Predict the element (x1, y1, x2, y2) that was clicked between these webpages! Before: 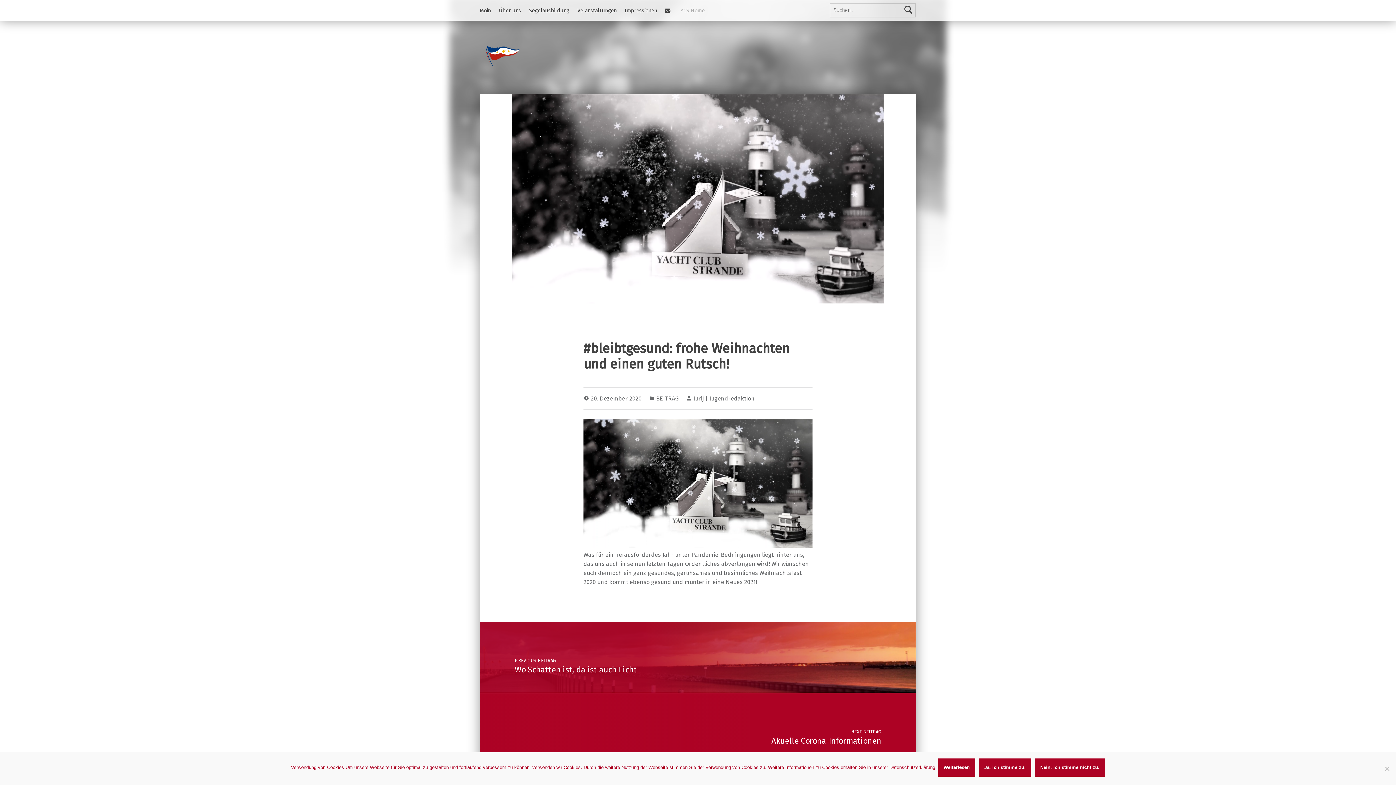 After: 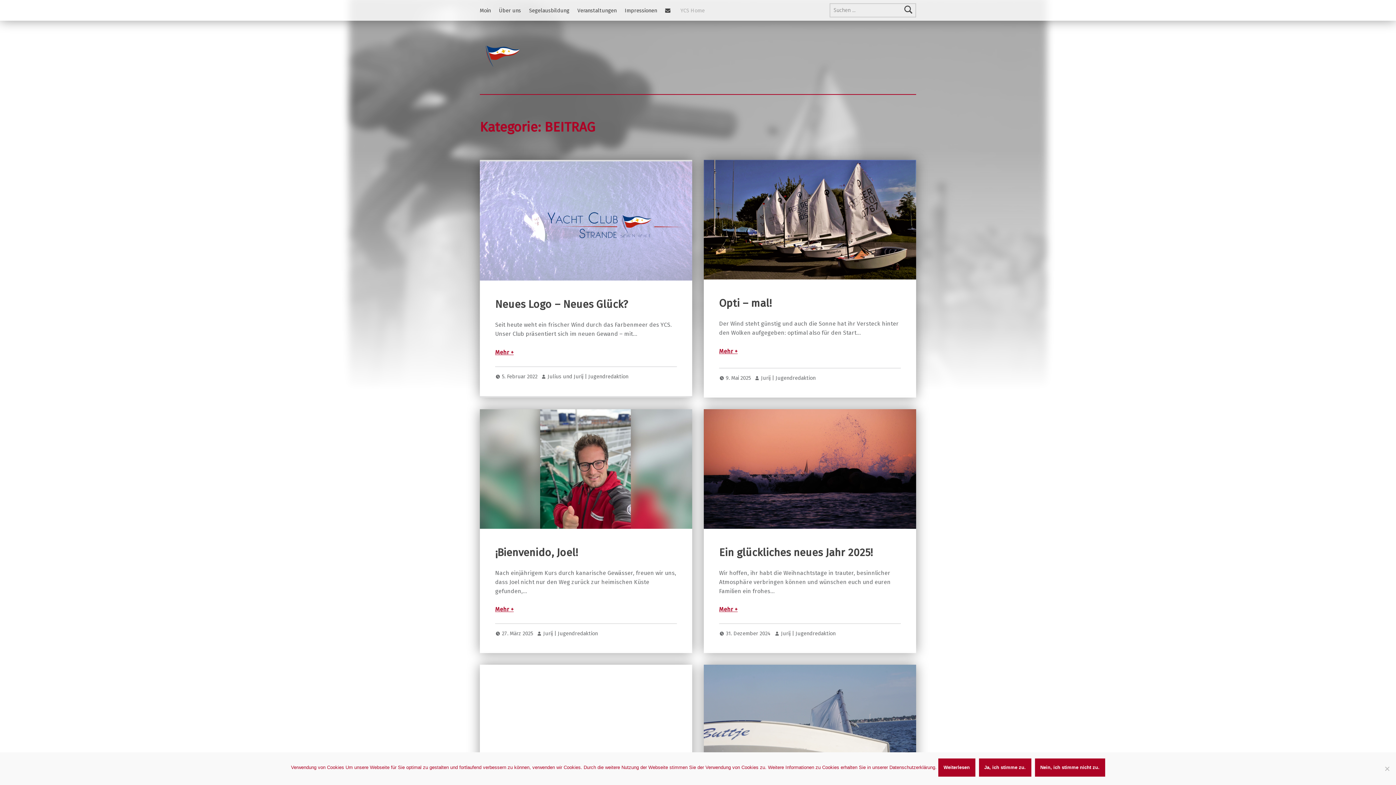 Action: bbox: (656, 395, 678, 402) label: BEITRAG